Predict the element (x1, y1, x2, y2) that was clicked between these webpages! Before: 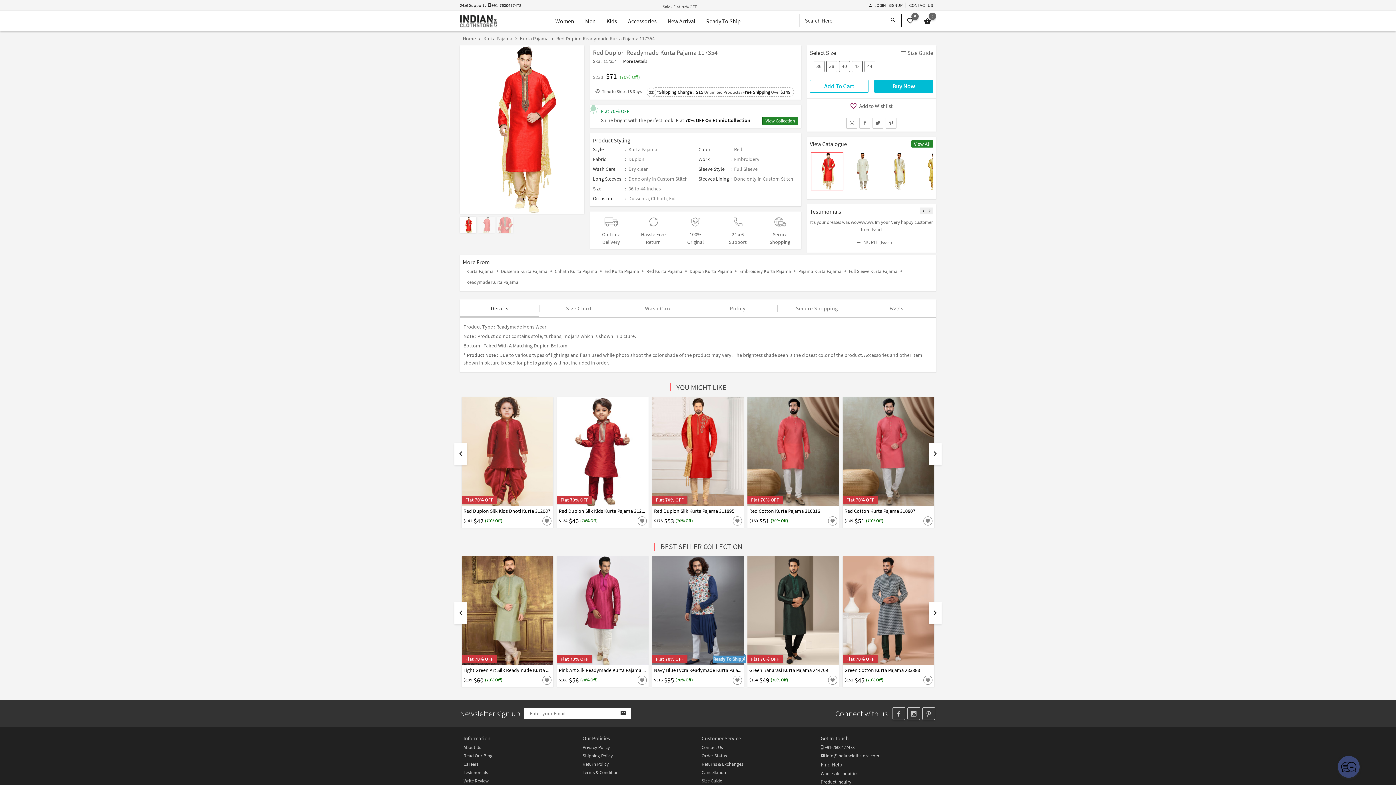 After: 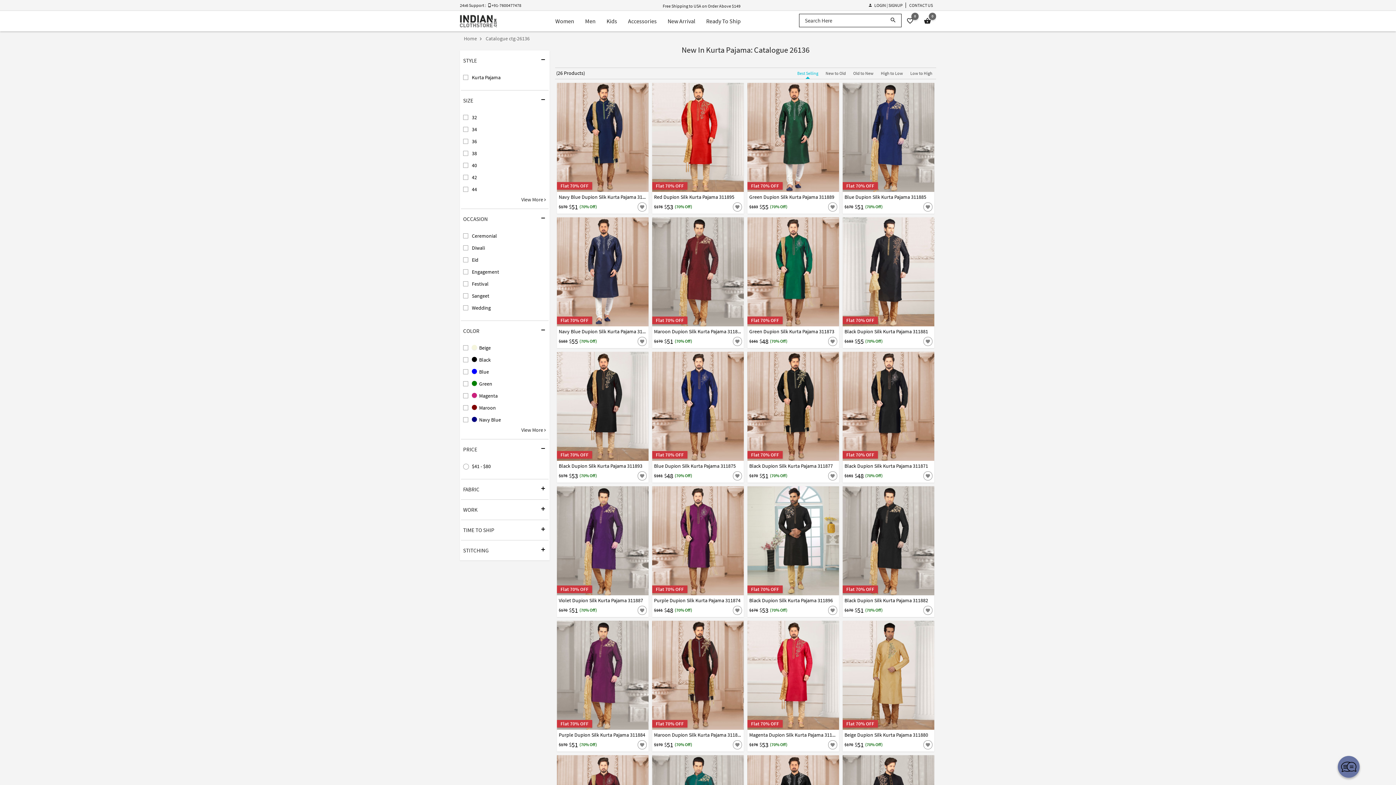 Action: bbox: (707, 524, 742, 532) label:  Similar Product